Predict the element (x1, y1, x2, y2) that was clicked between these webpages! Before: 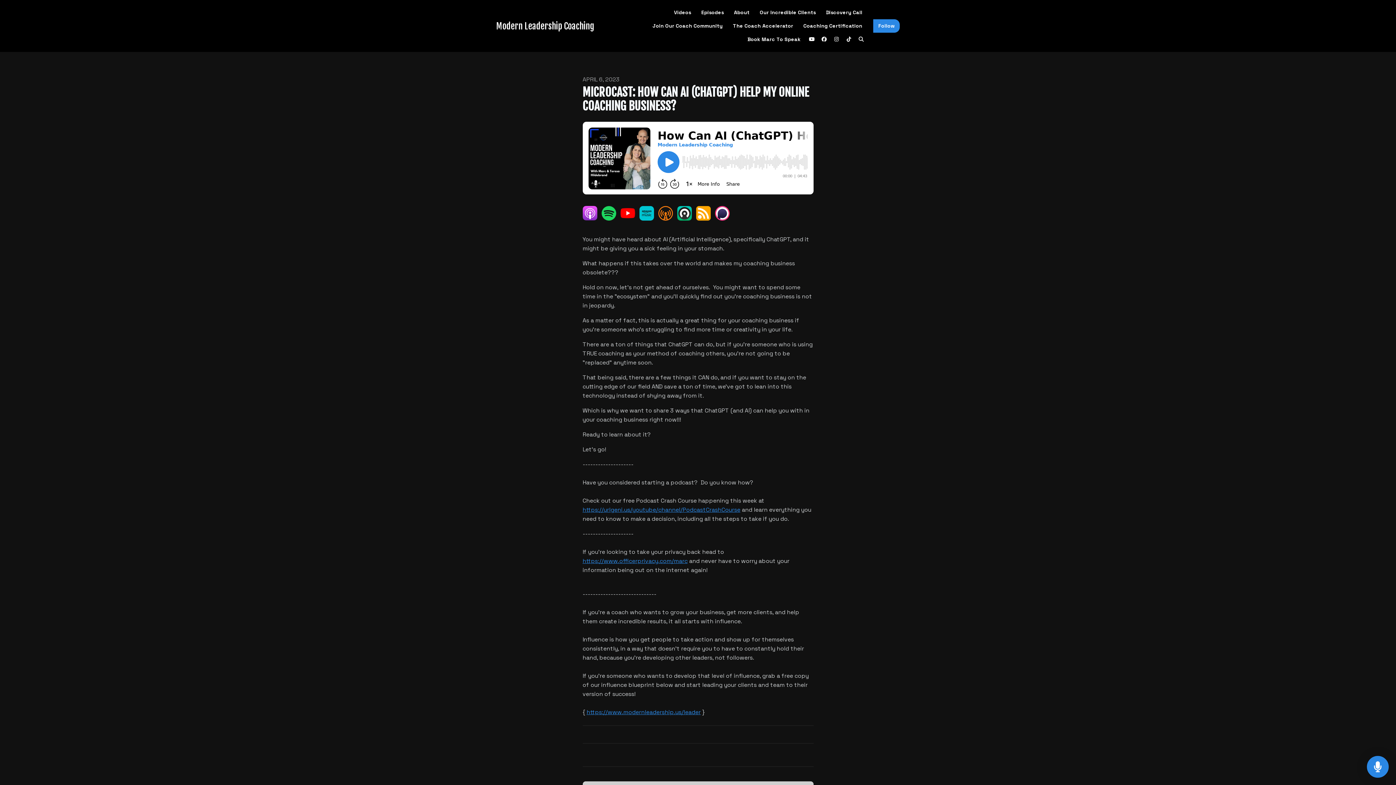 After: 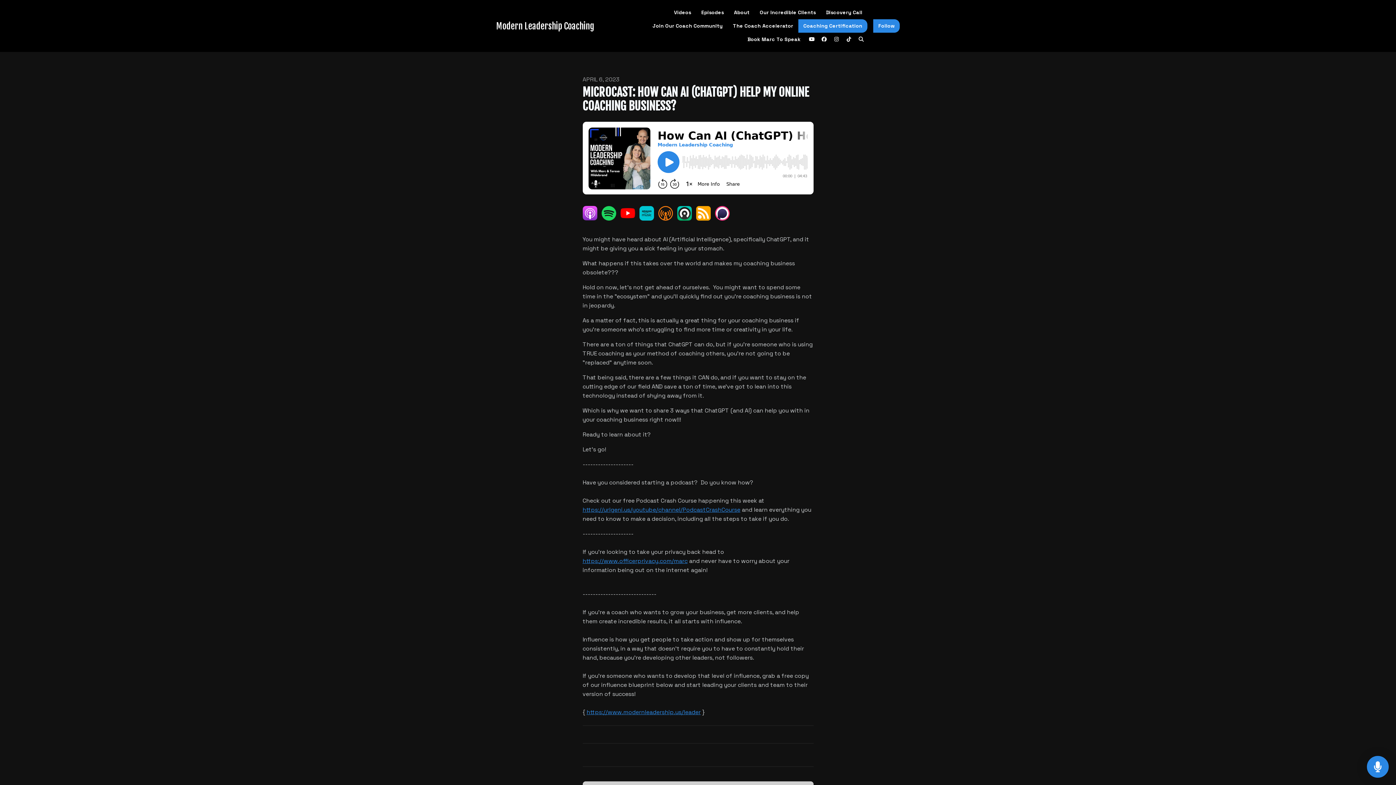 Action: bbox: (798, 19, 867, 32) label: Coaching Certification